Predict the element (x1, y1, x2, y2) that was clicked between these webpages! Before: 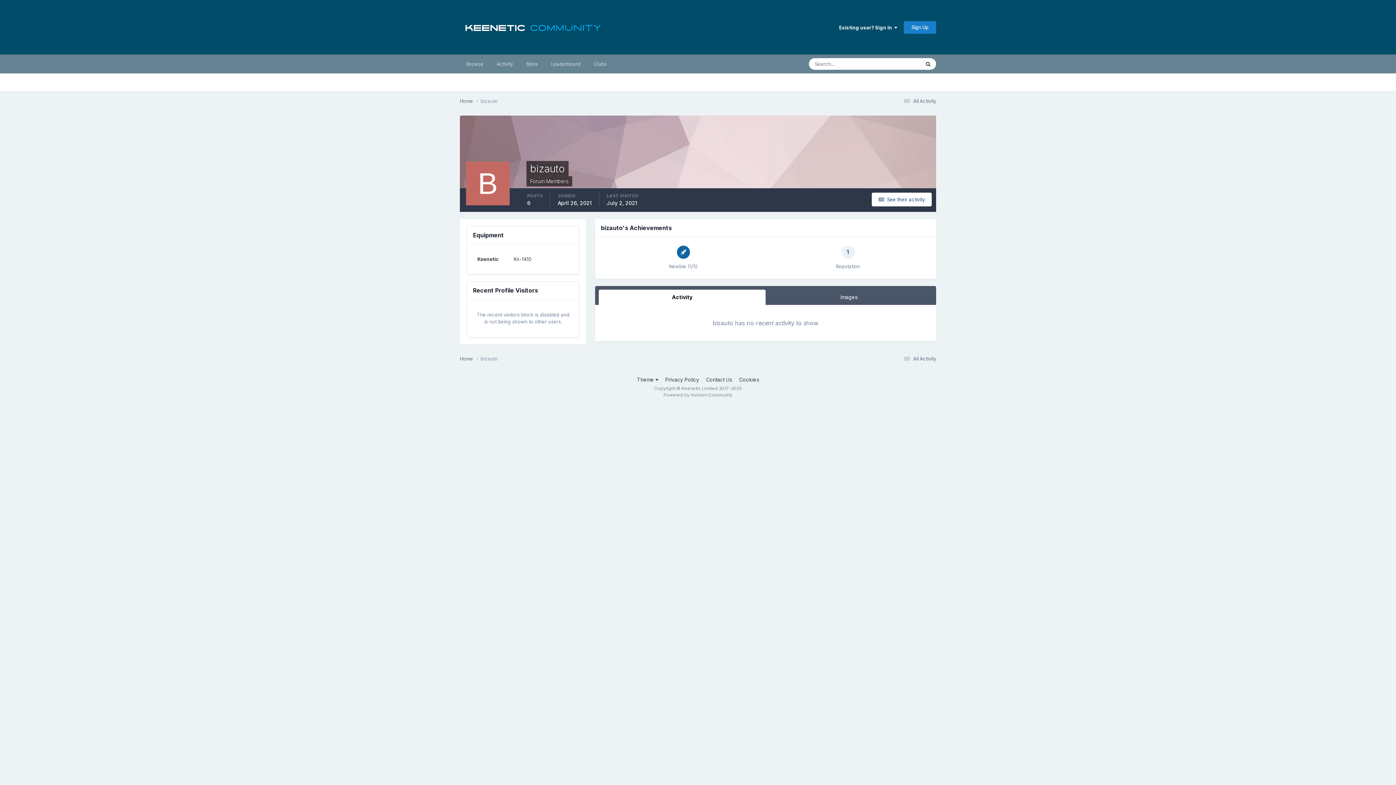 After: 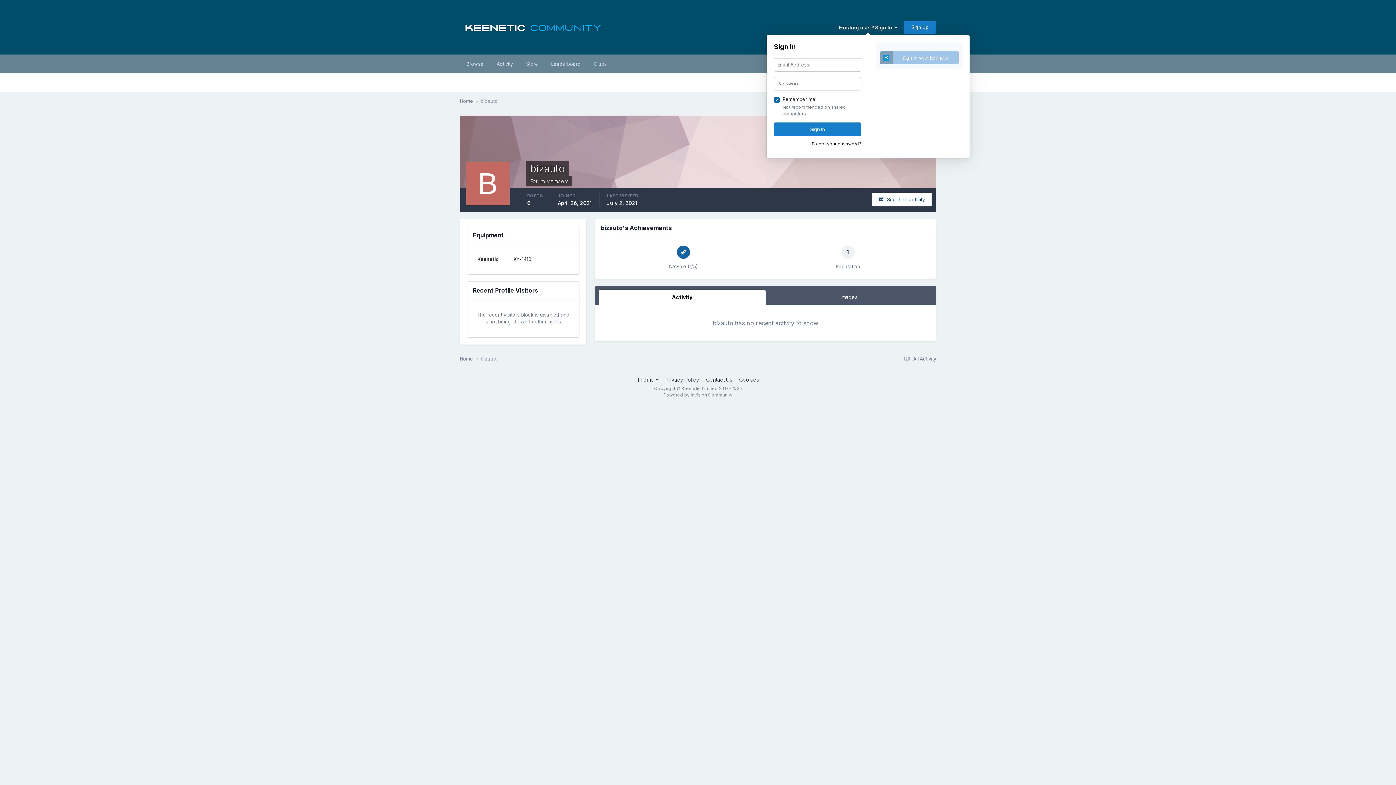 Action: bbox: (839, 24, 897, 30) label: Existing user? Sign In  